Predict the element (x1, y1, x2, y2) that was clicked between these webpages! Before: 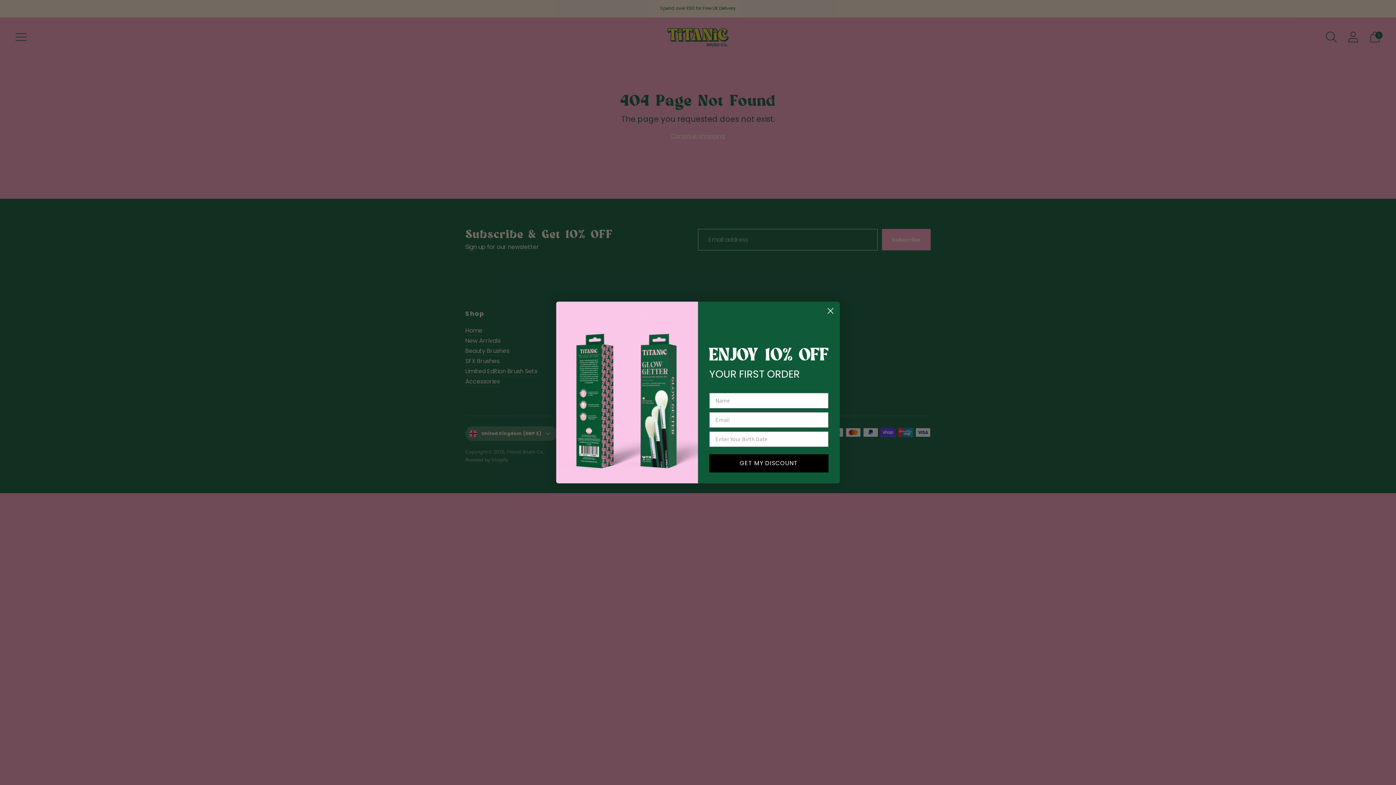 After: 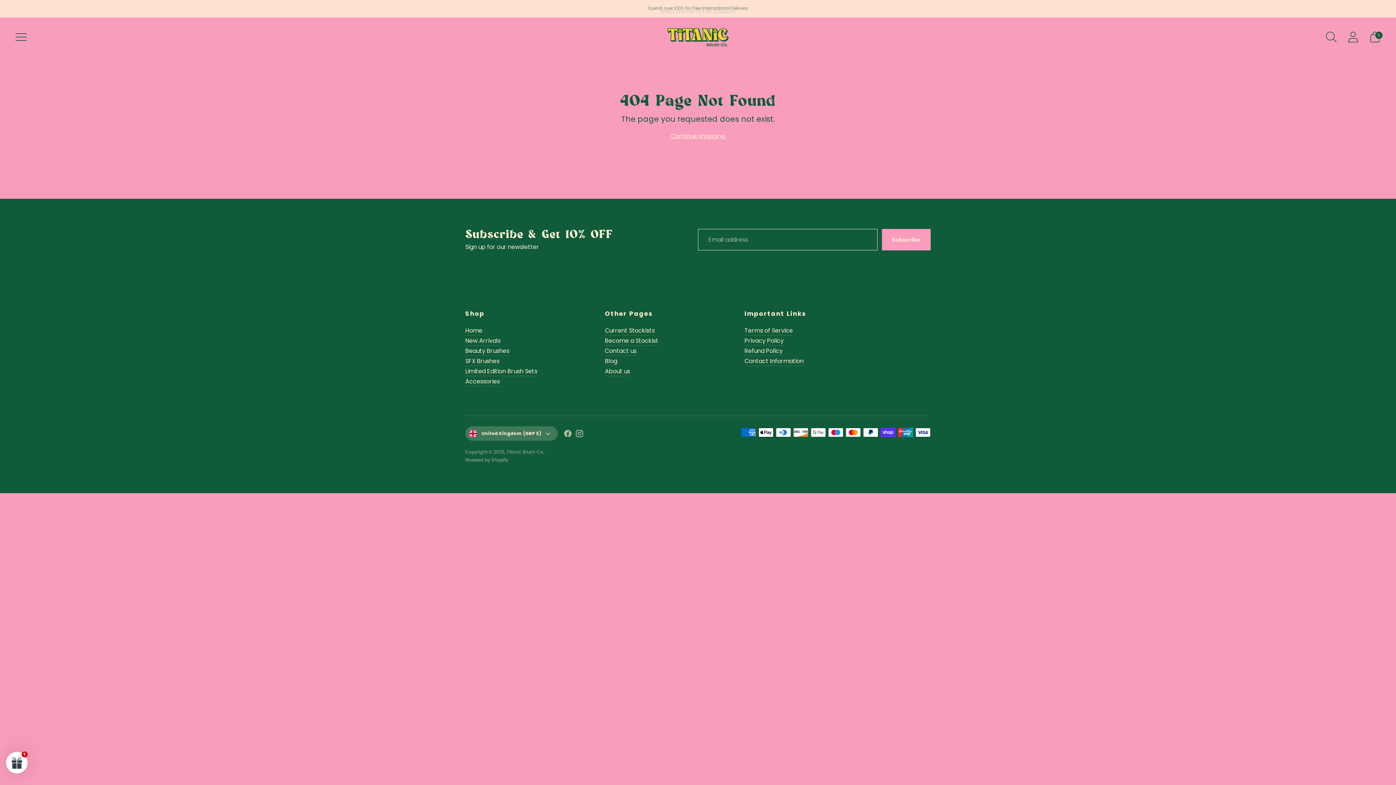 Action: label: Close dialog bbox: (824, 304, 837, 317)